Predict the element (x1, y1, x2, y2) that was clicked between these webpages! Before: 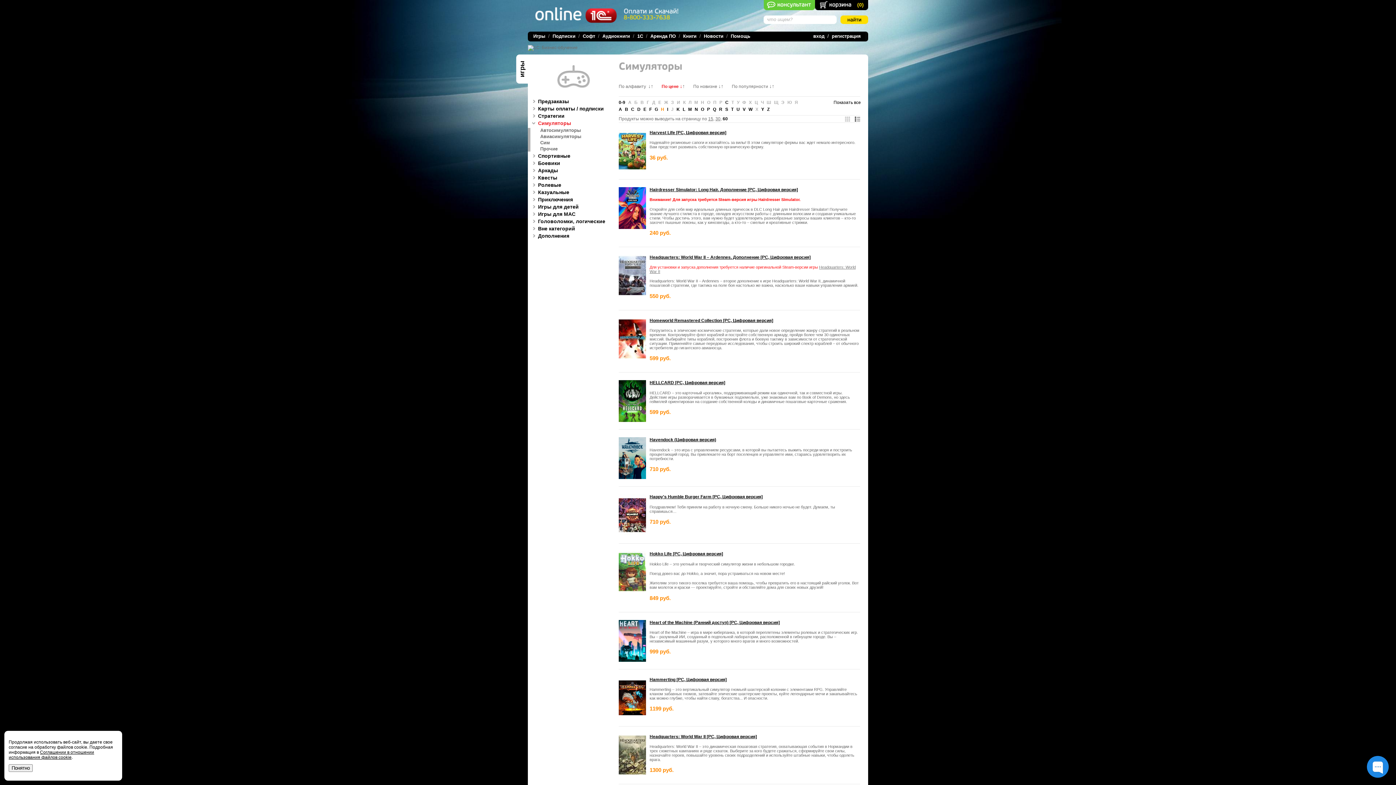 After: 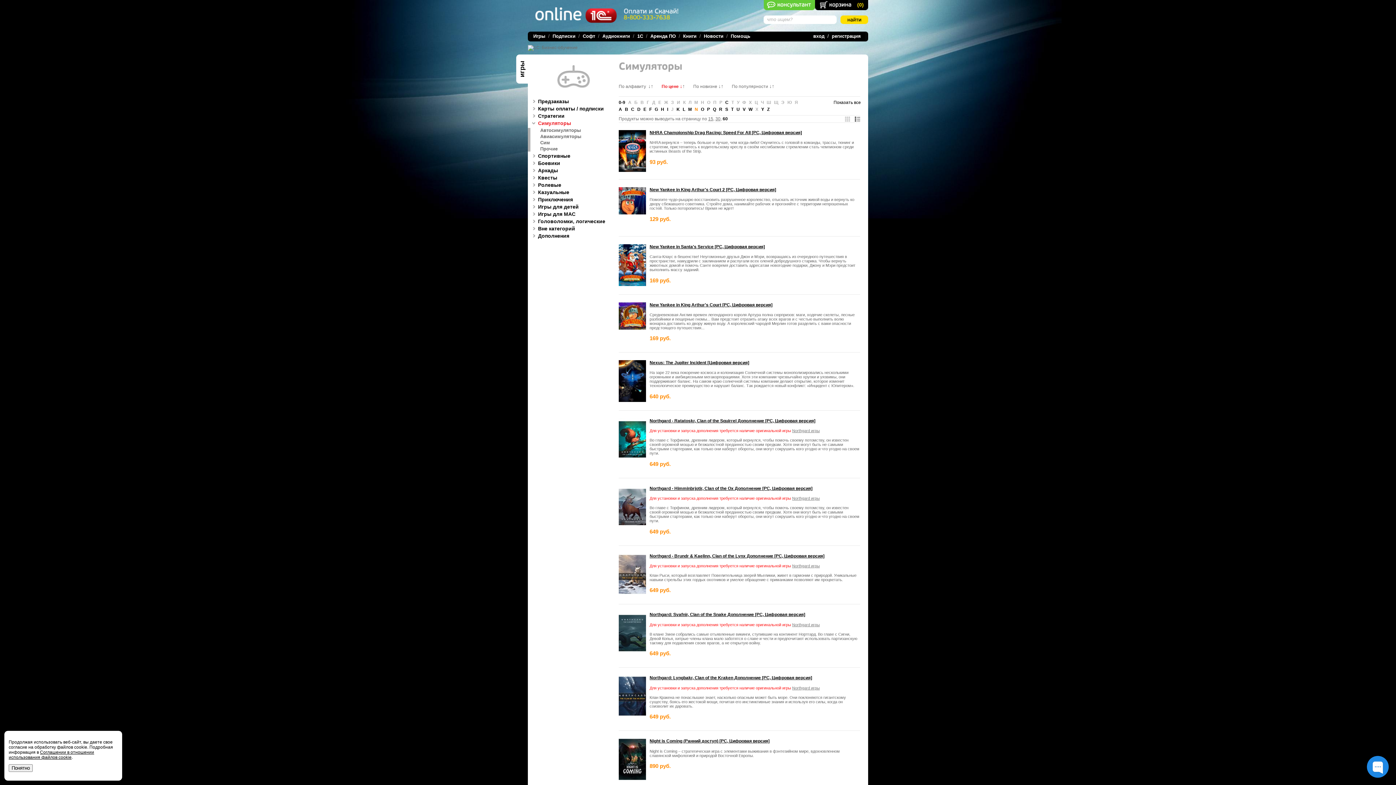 Action: bbox: (694, 106, 698, 112) label: N